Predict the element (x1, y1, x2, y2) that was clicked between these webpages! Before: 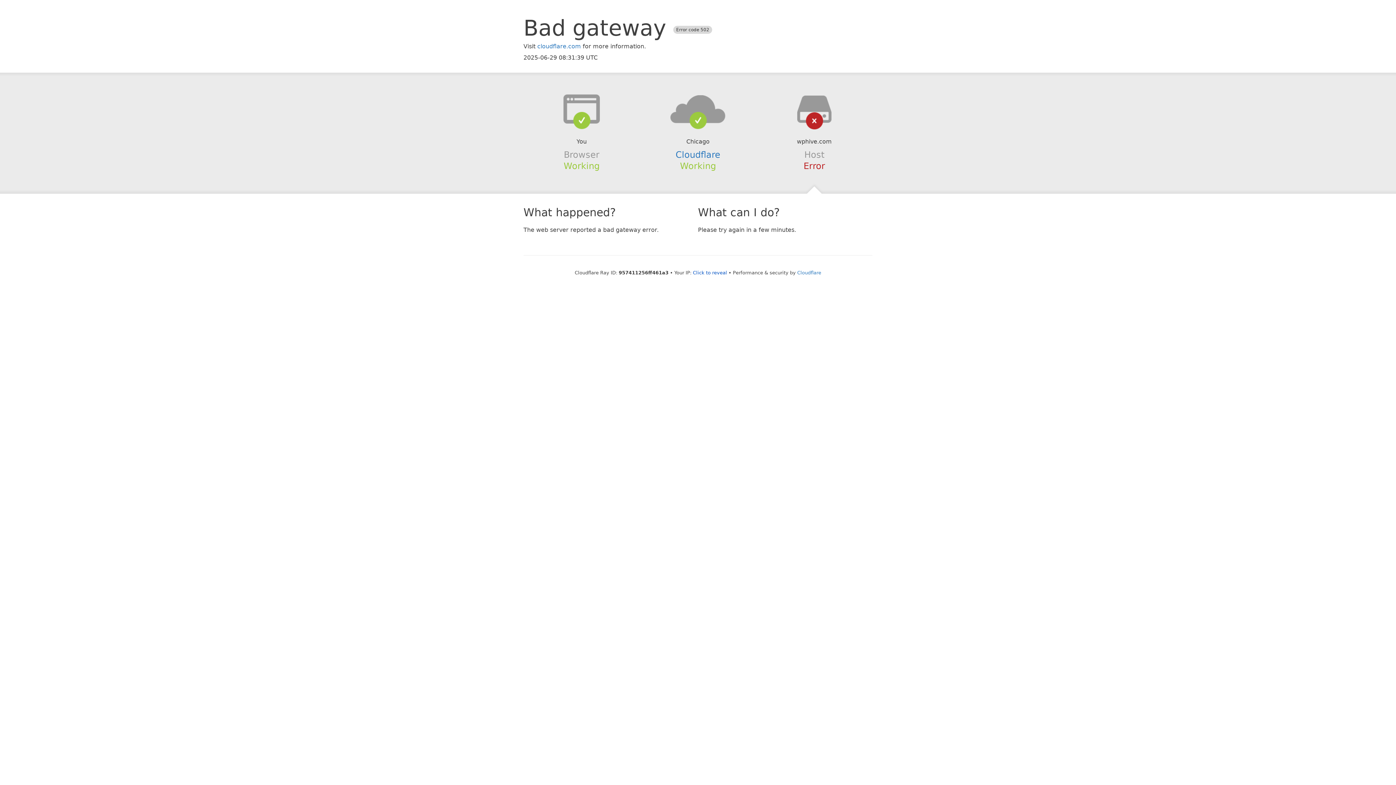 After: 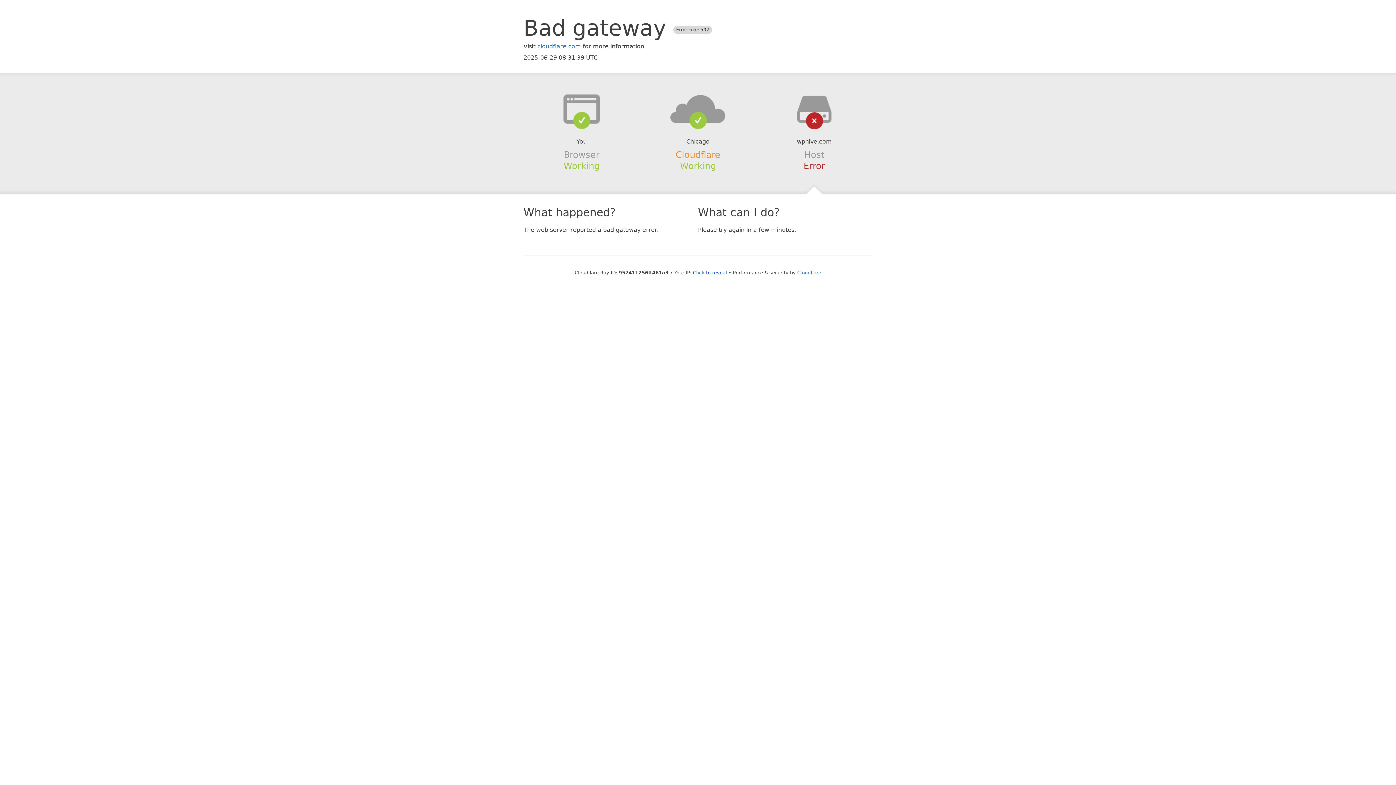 Action: bbox: (675, 149, 720, 159) label: Cloudflare